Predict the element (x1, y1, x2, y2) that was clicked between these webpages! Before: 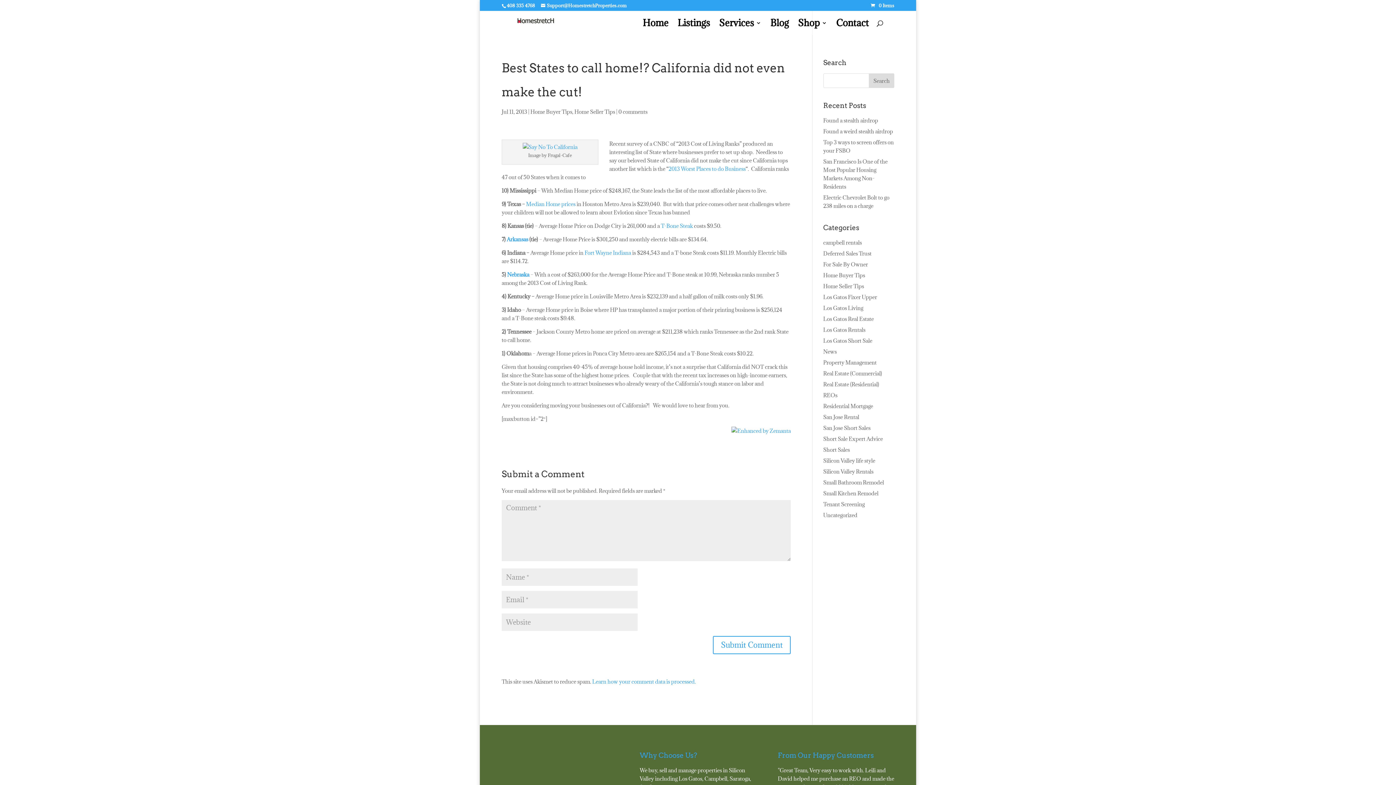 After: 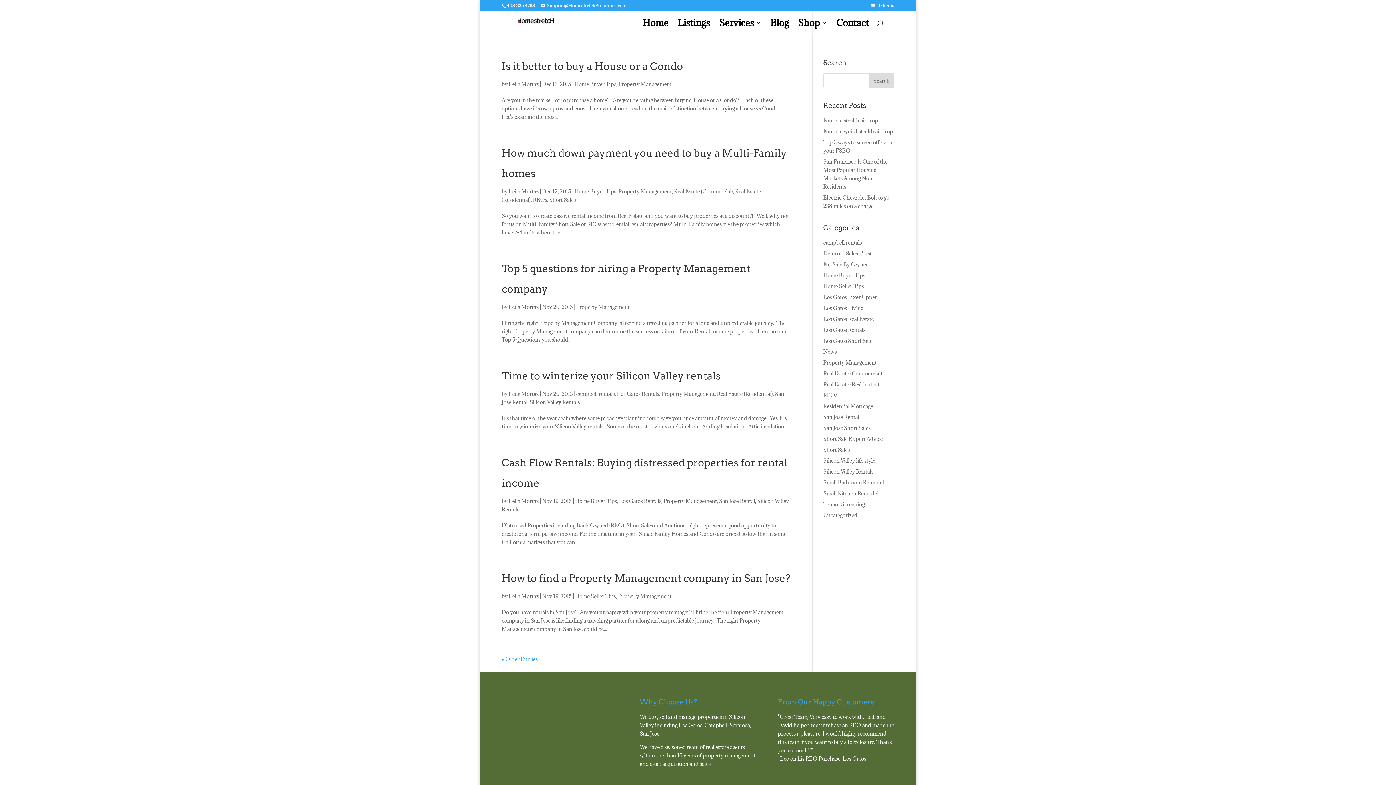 Action: bbox: (823, 359, 876, 366) label: Property Management